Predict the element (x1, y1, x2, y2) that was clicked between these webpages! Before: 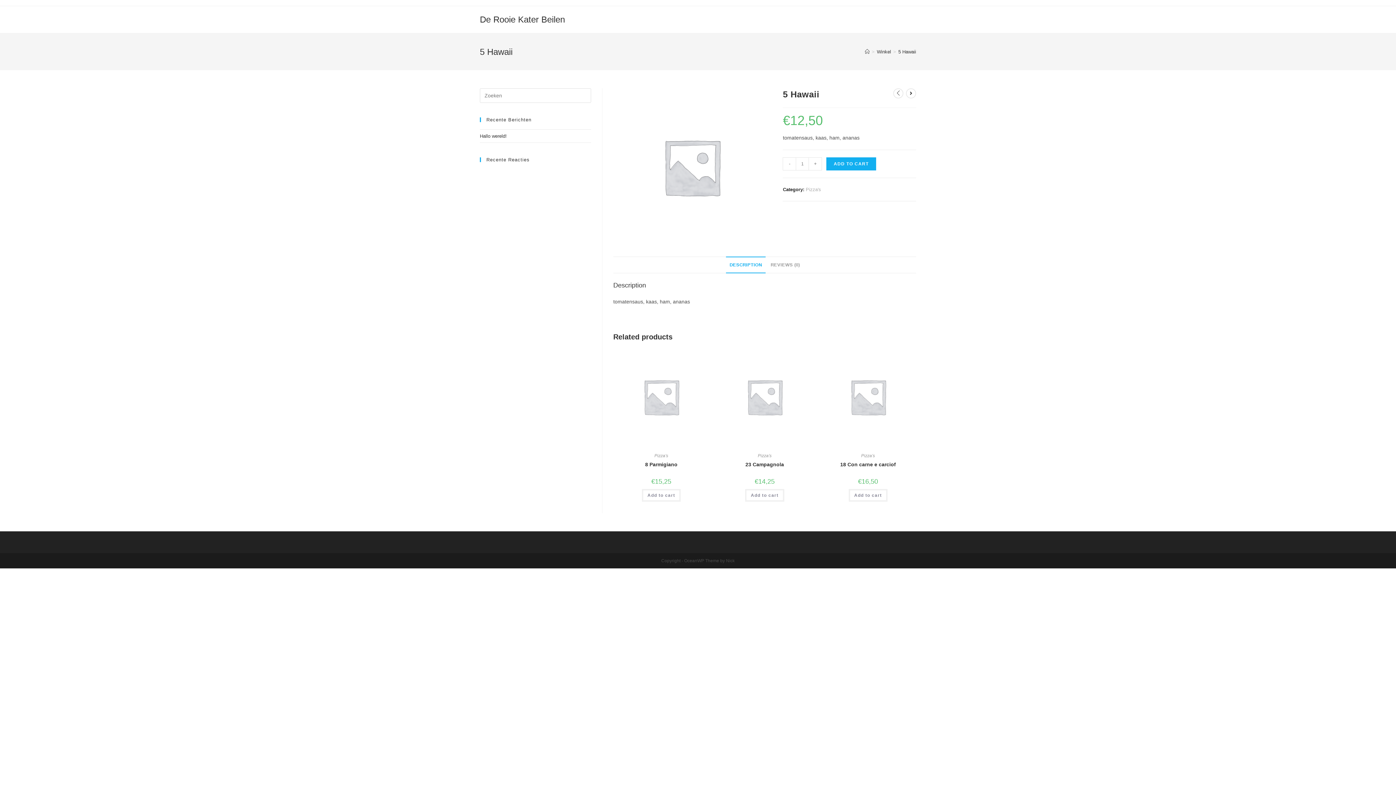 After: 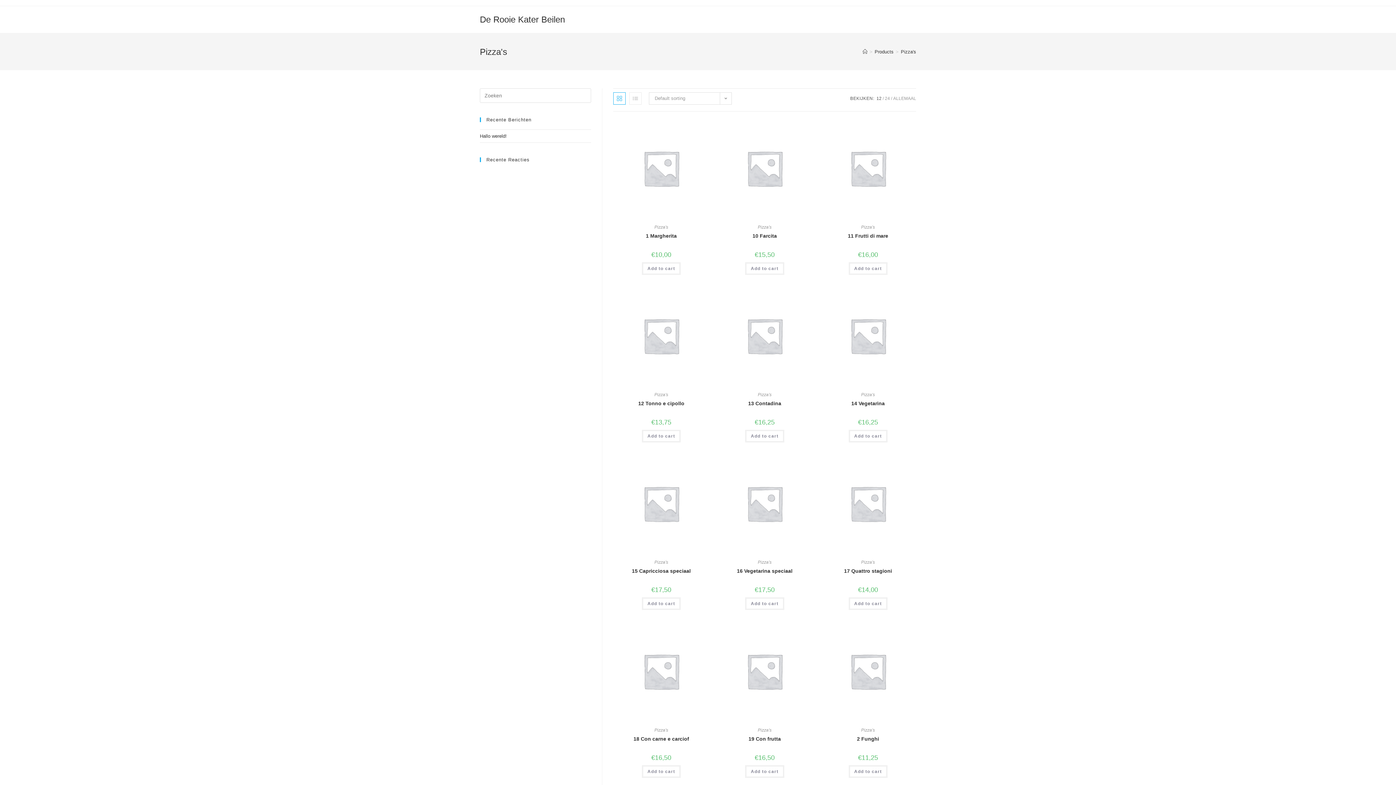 Action: bbox: (861, 453, 875, 458) label: Pizza's